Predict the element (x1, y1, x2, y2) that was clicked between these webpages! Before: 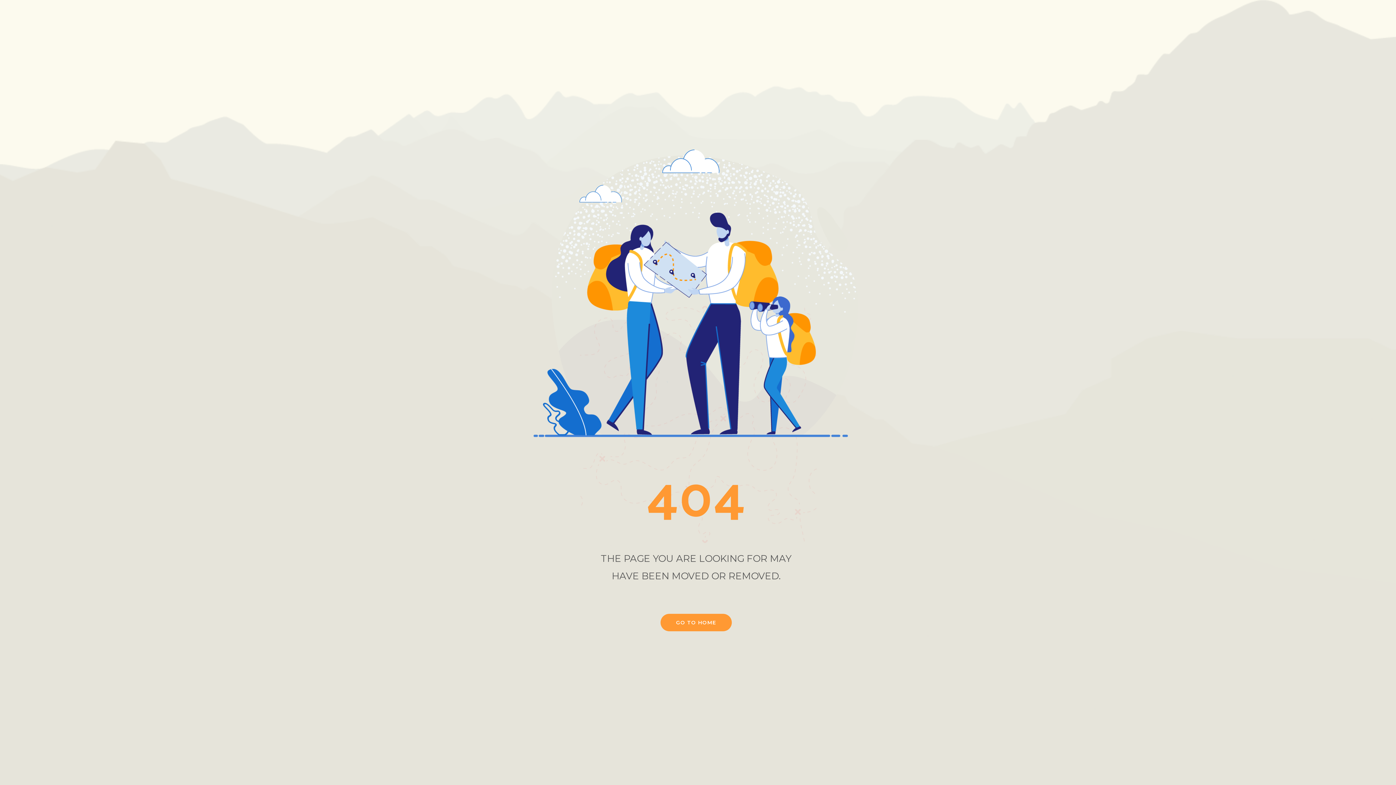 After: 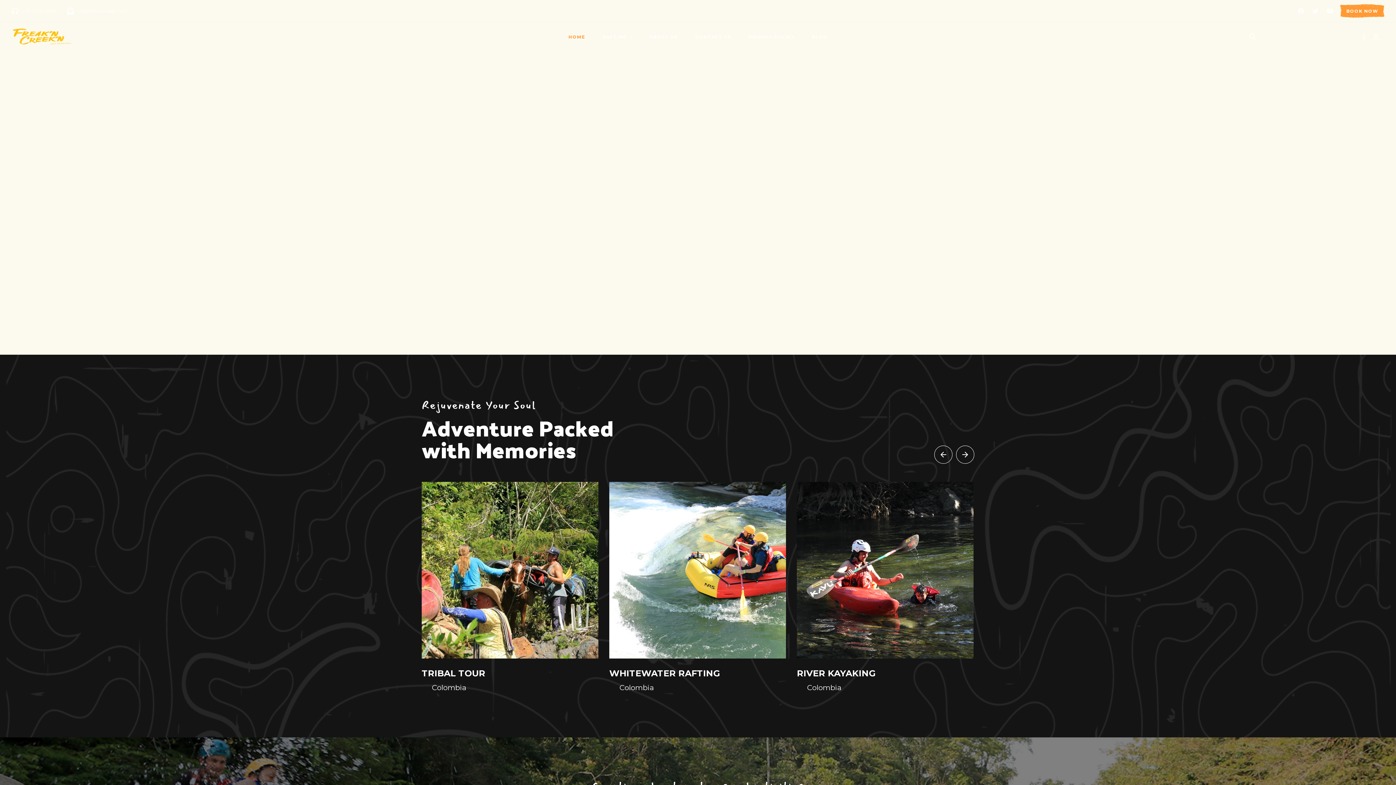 Action: label: GO TO HOME bbox: (660, 614, 731, 631)